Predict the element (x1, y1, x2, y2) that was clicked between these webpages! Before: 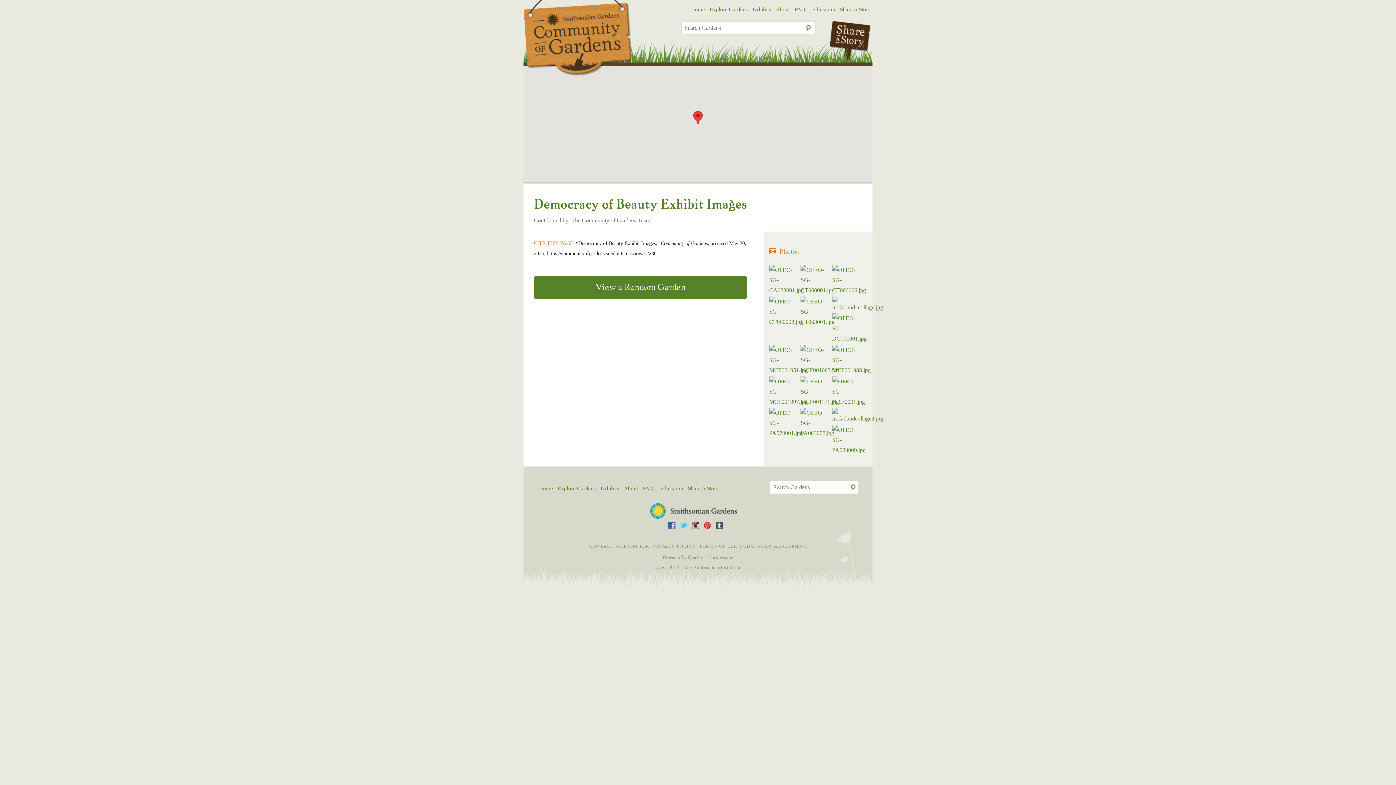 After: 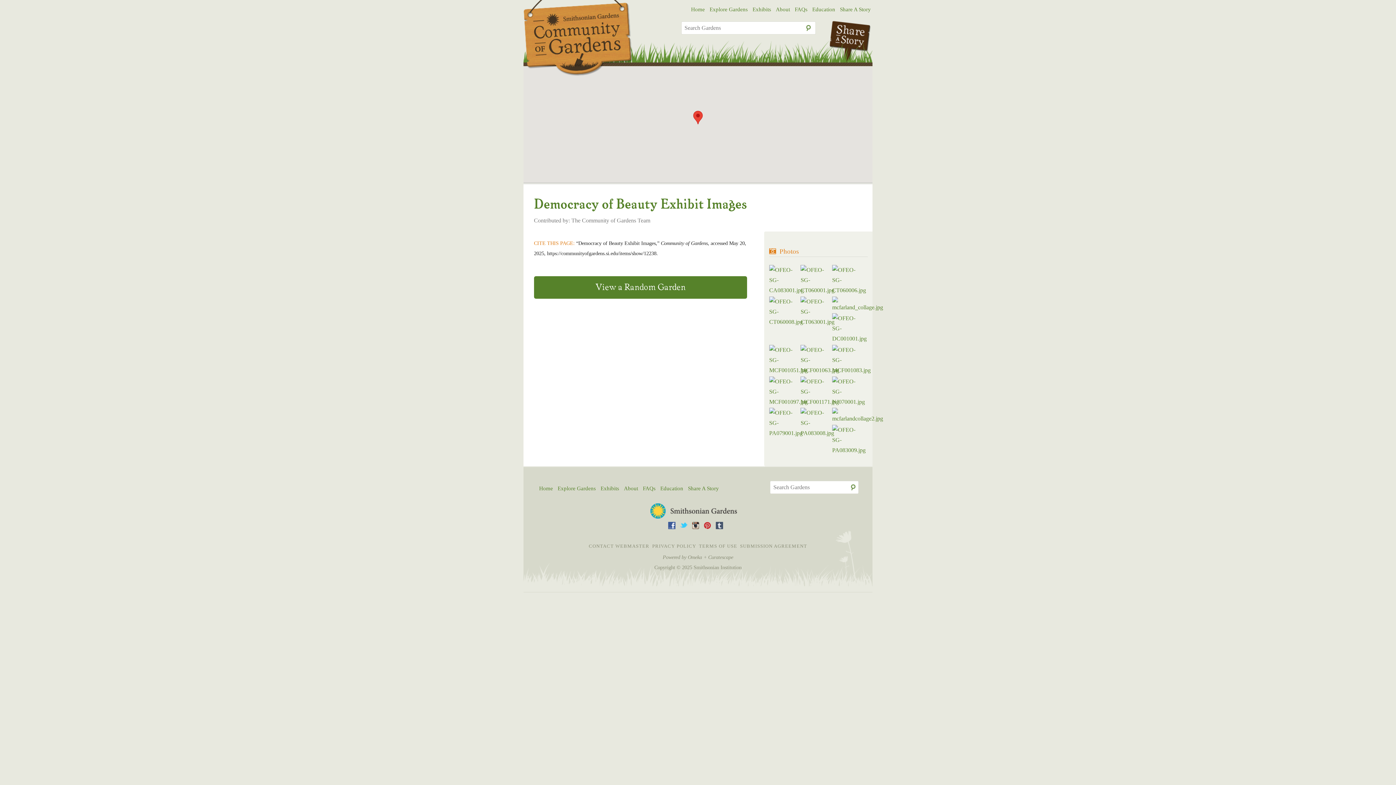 Action: bbox: (680, 522, 687, 529)